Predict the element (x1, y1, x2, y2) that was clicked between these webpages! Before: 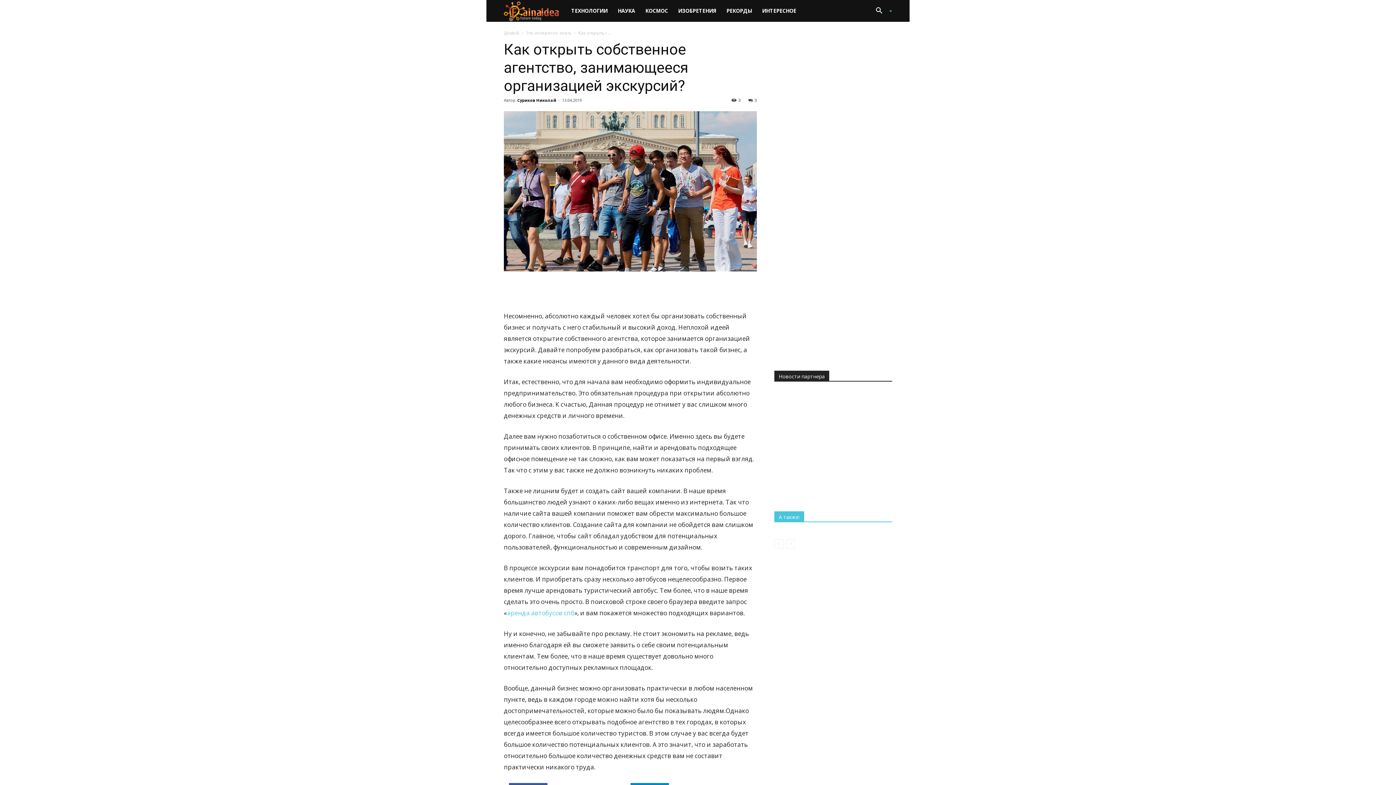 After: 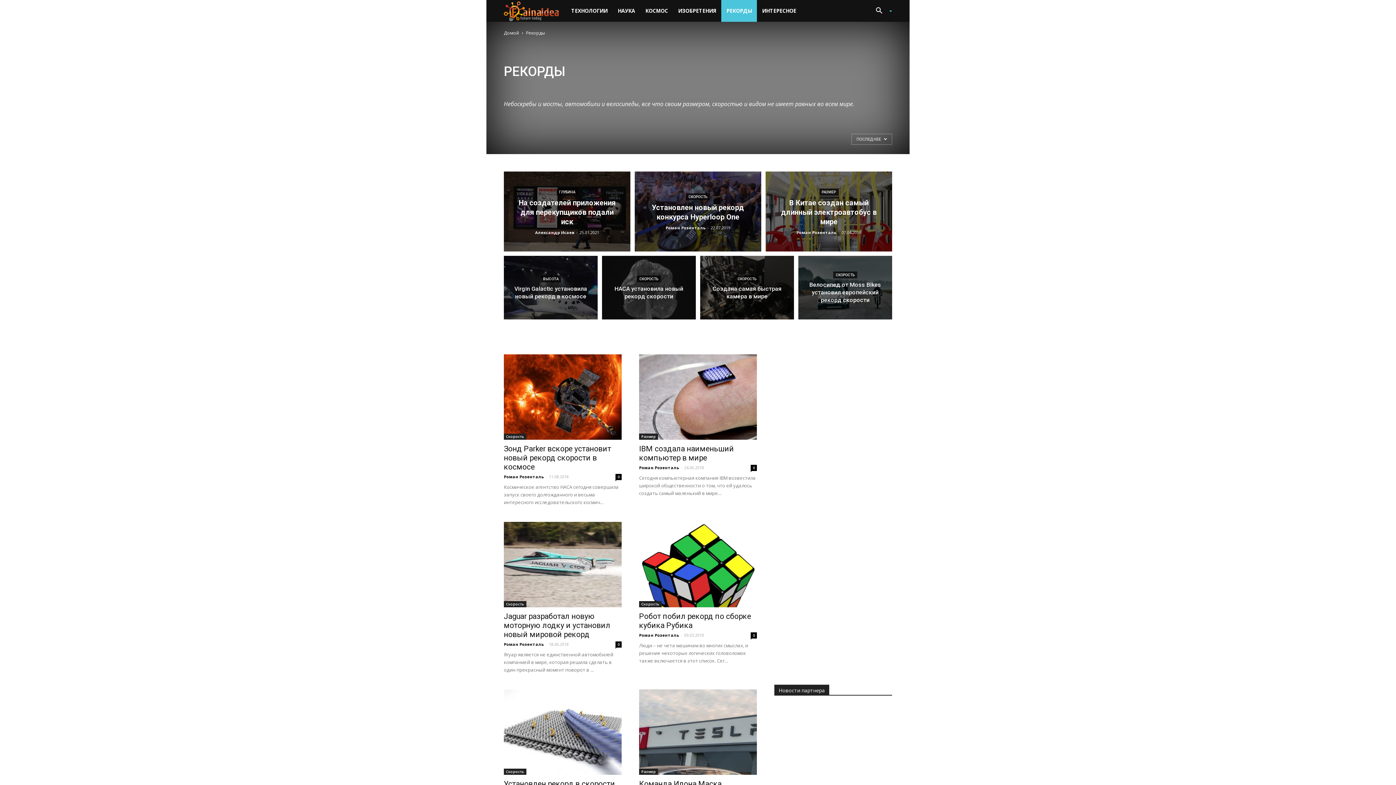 Action: bbox: (721, 0, 757, 21) label: РЕКОРДЫ